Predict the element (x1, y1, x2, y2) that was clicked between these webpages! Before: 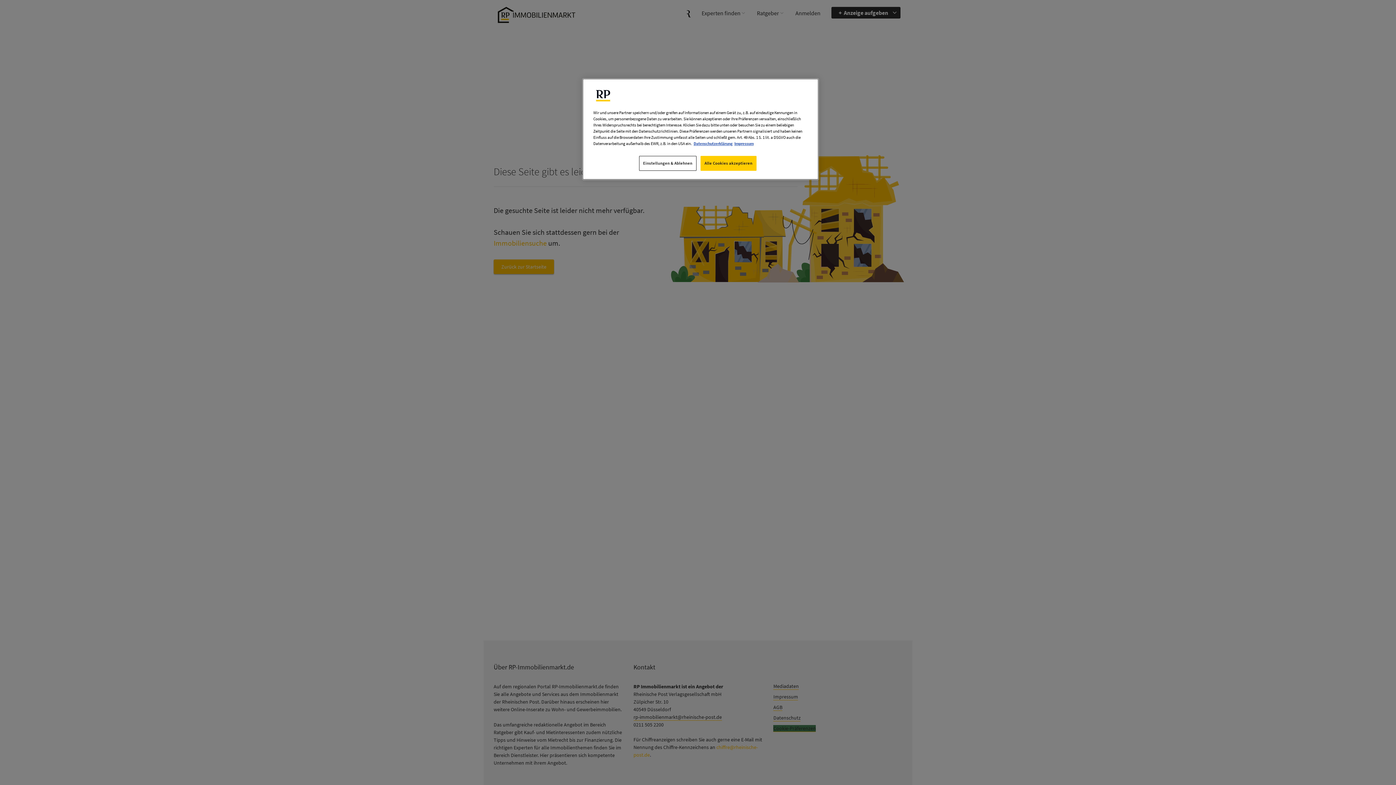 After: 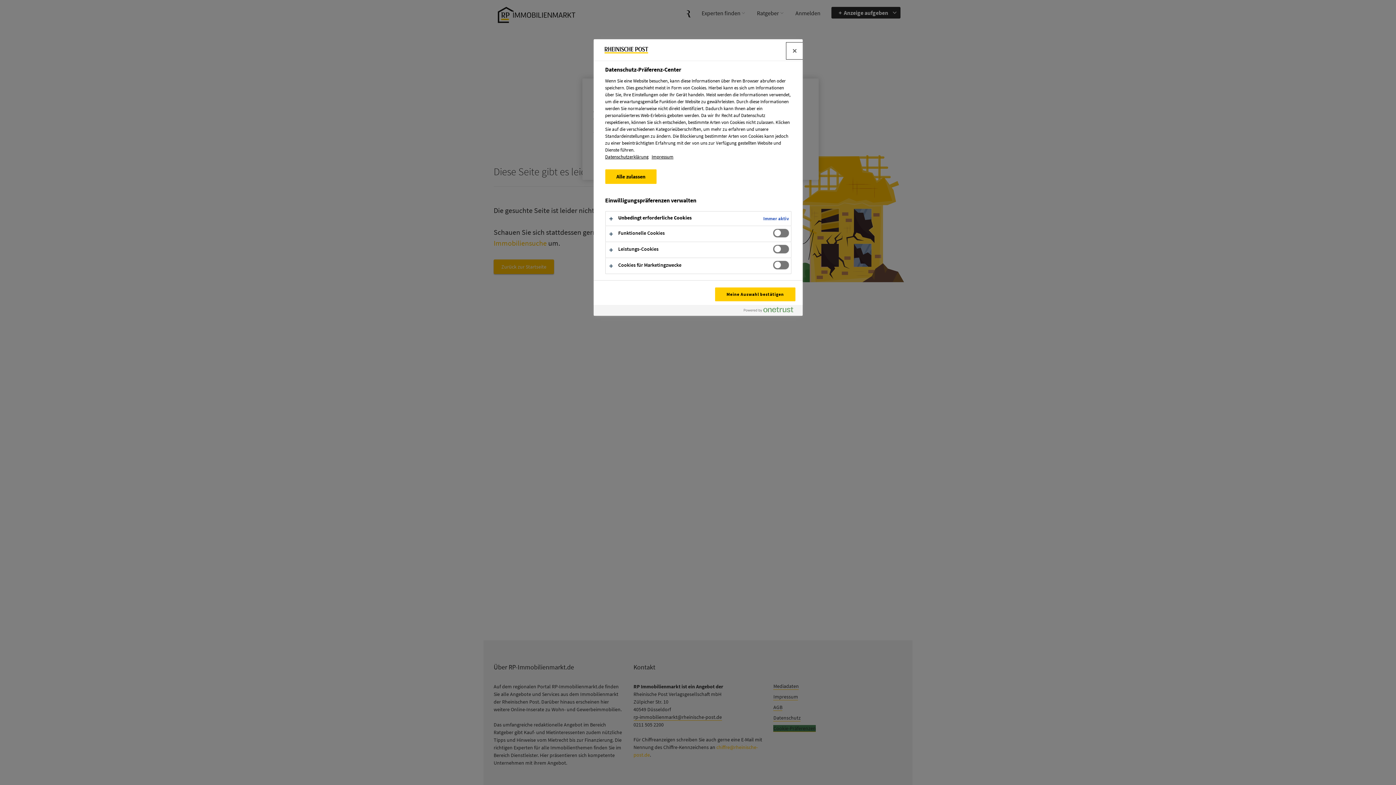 Action: bbox: (639, 156, 696, 170) label: Einstellungen & Ablehnen, Öffnet das Einstellungscenter-Dialogfeld